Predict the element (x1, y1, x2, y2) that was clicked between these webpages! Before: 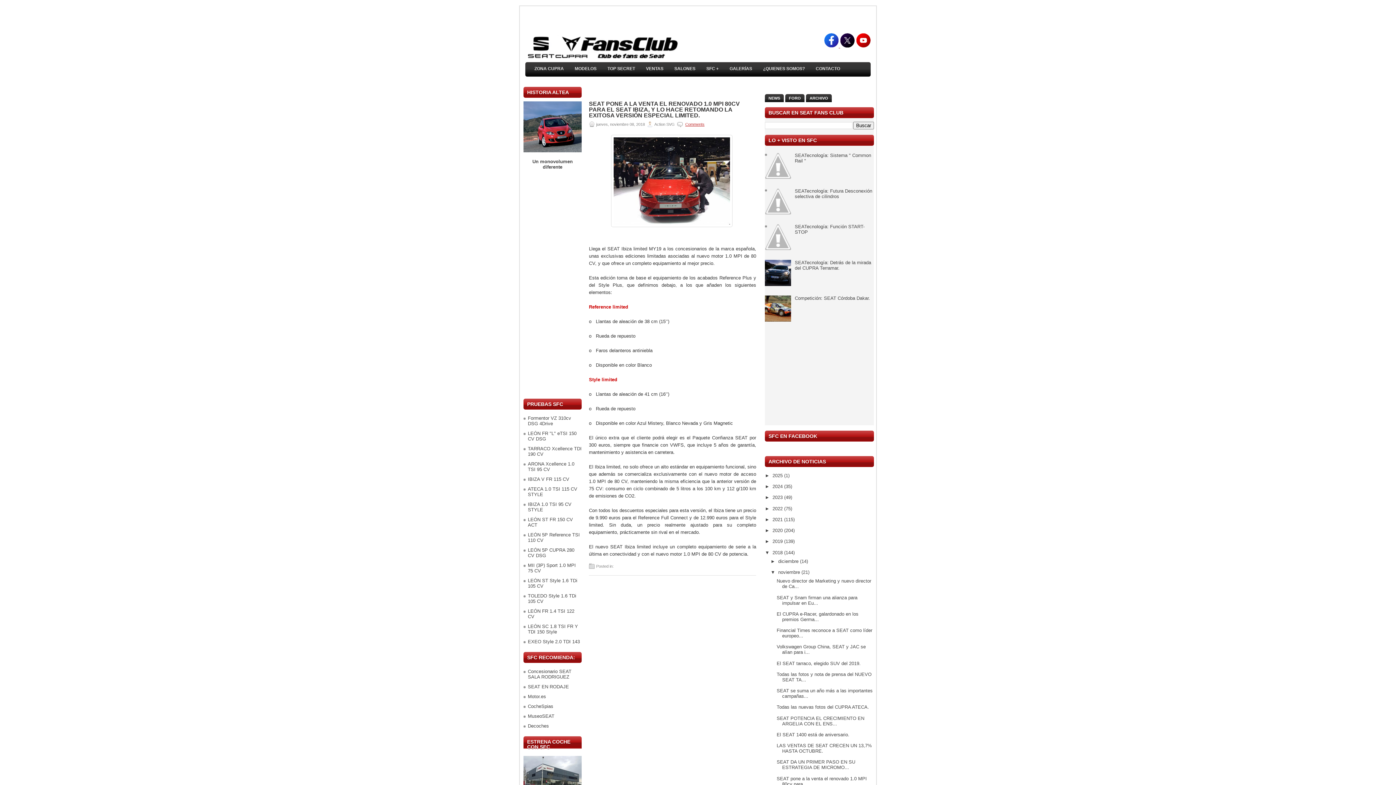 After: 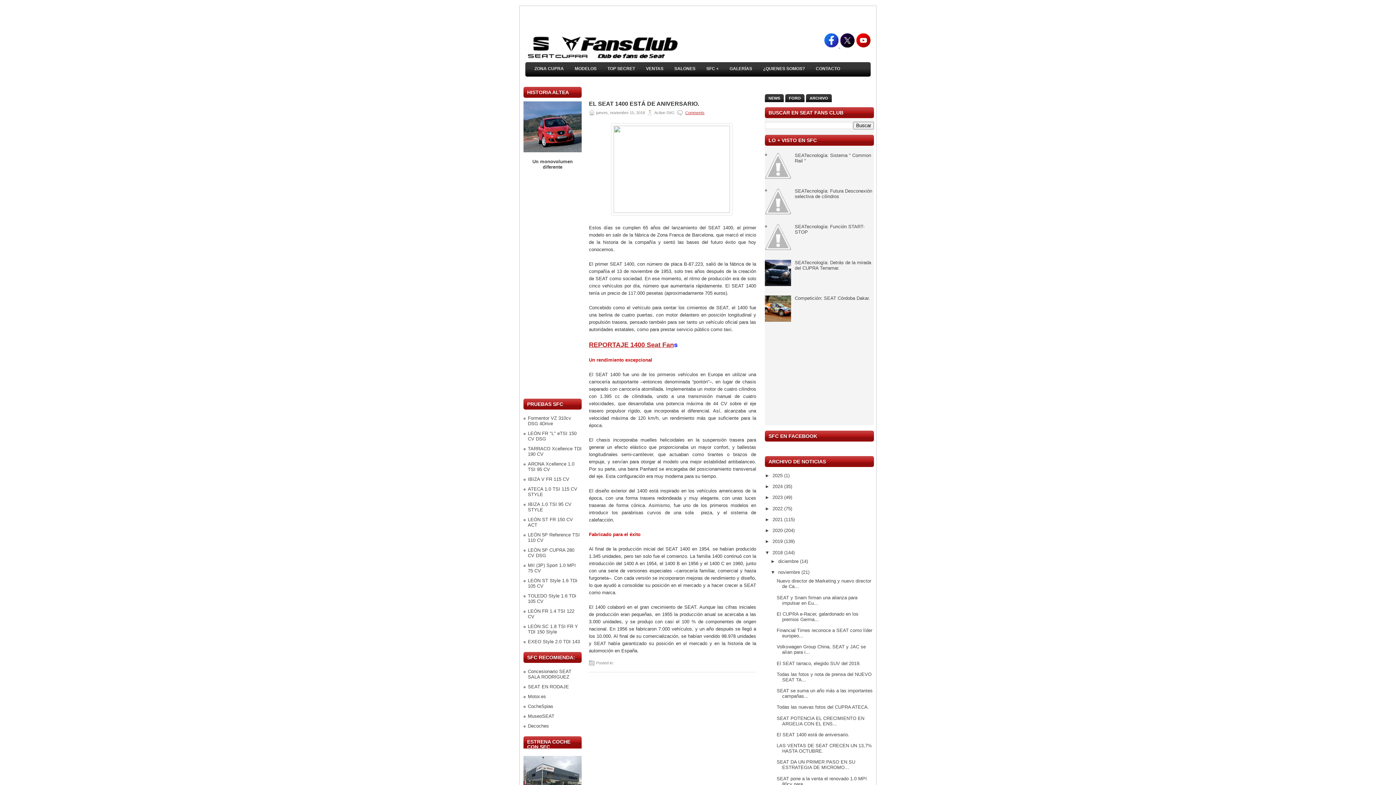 Action: label: El SEAT 1400 está de aniversario. bbox: (776, 732, 849, 737)